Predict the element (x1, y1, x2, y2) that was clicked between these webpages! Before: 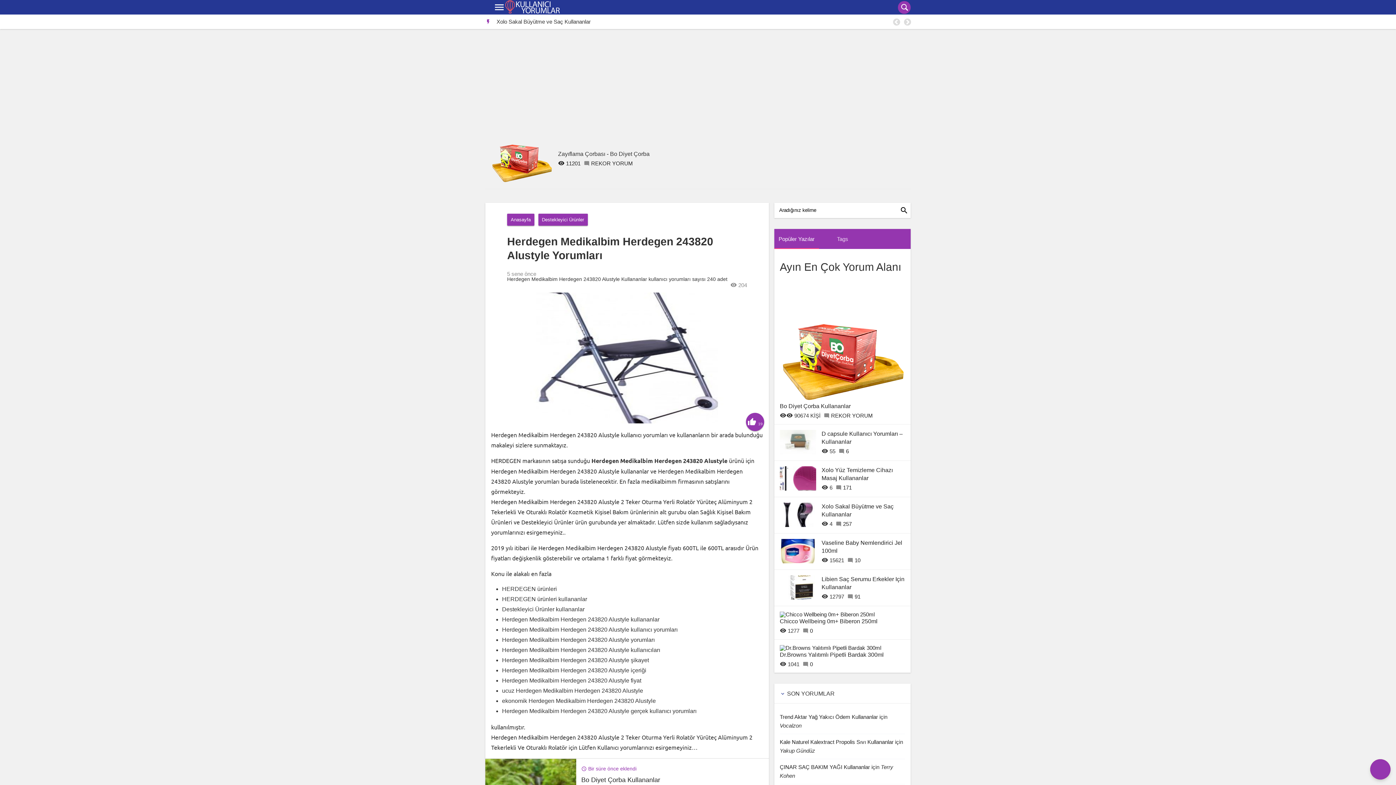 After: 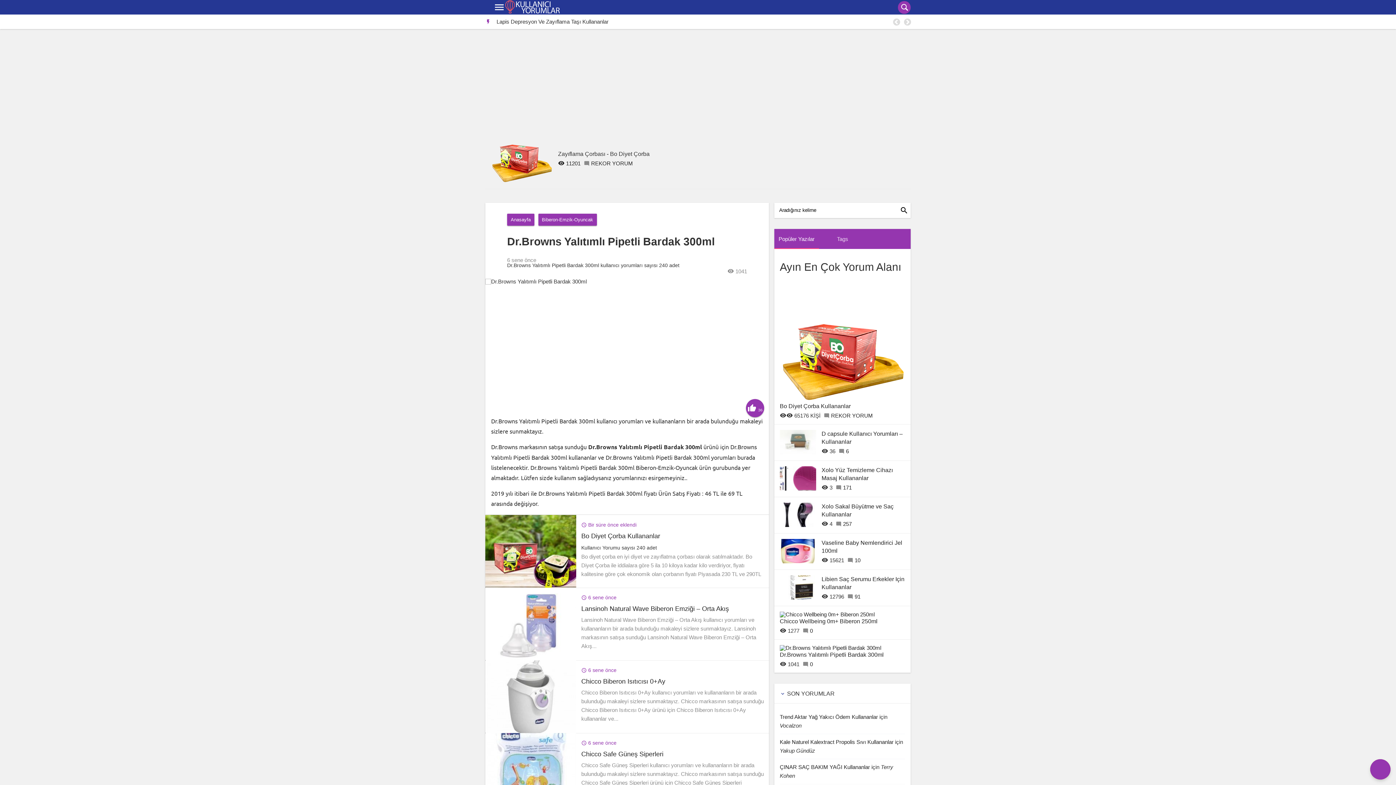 Action: bbox: (780, 644, 881, 651)